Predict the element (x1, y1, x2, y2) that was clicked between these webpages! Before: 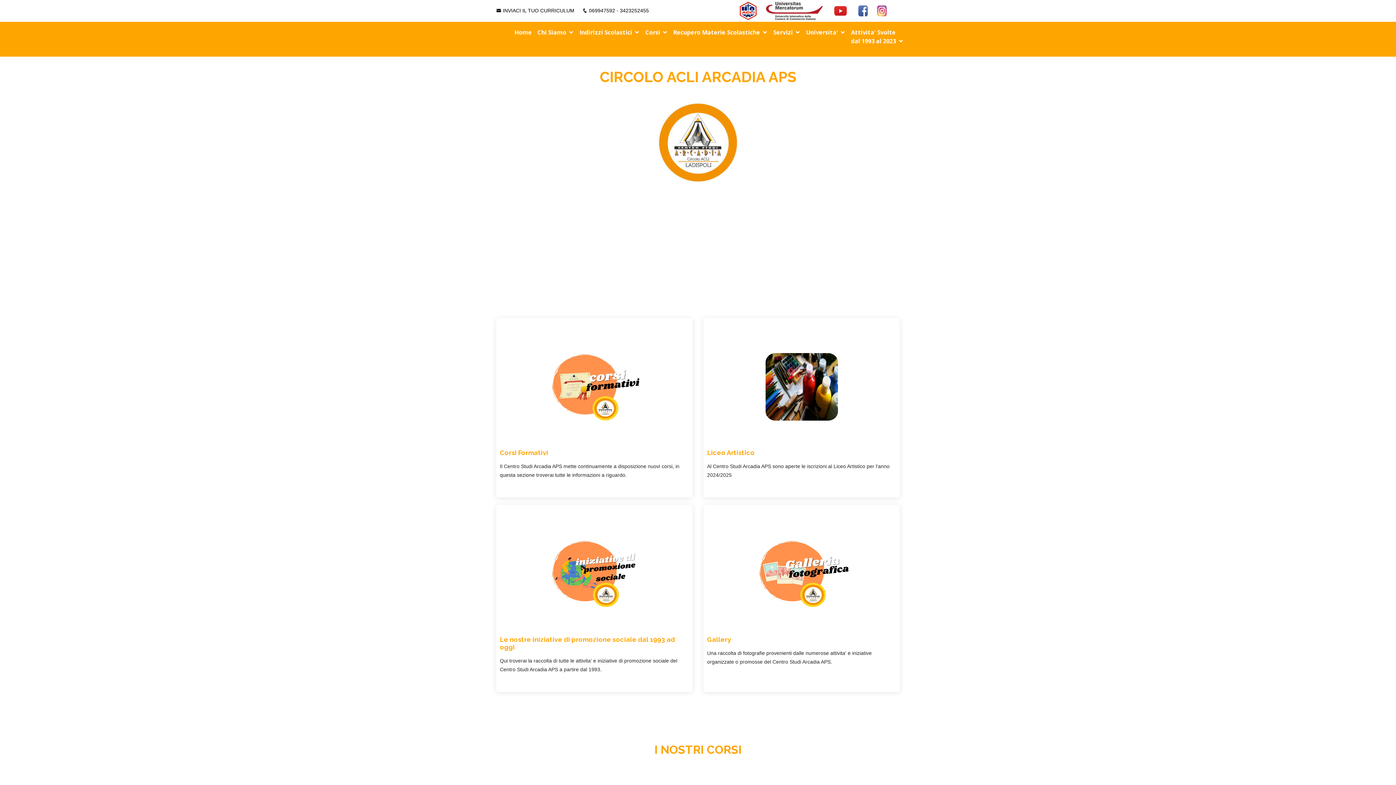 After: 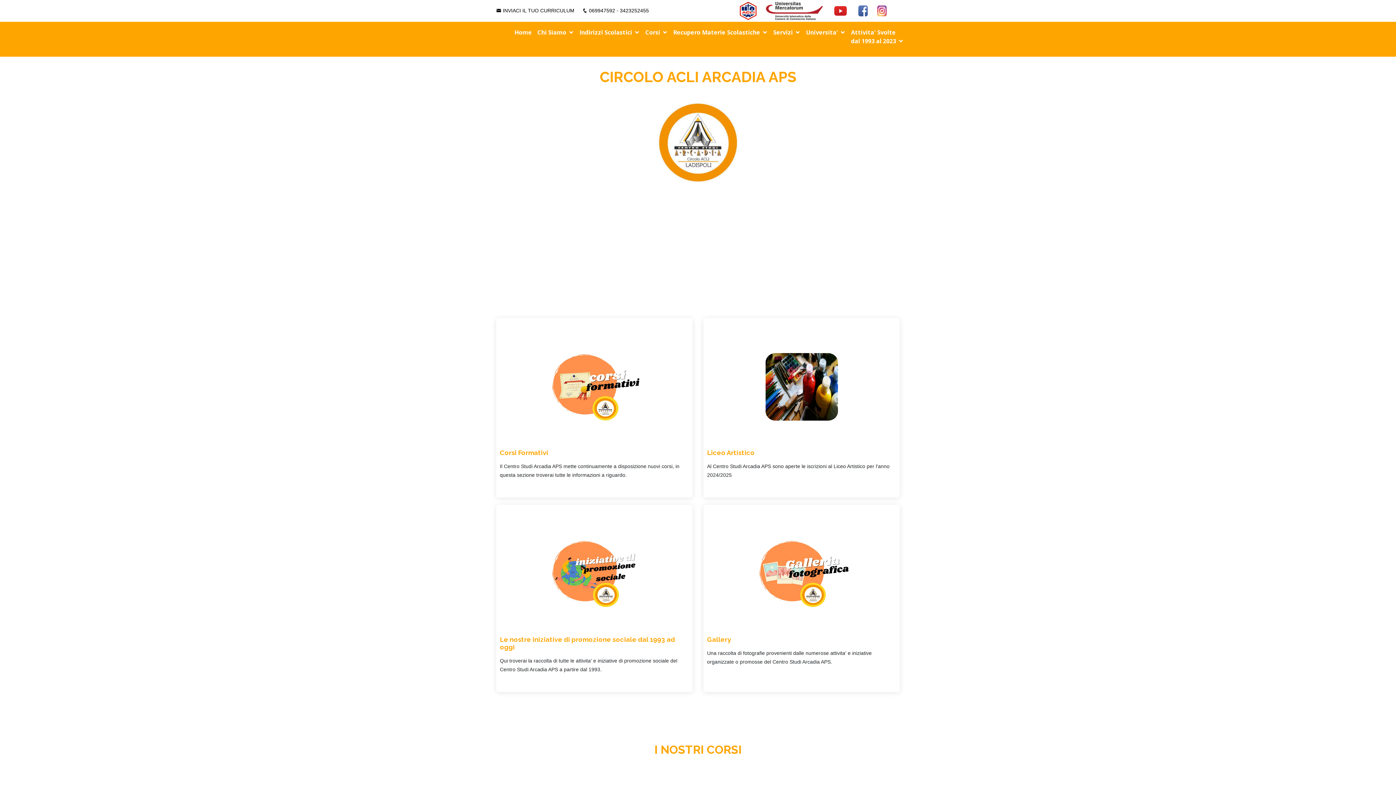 Action: label: Home bbox: (512, 28, 533, 36)